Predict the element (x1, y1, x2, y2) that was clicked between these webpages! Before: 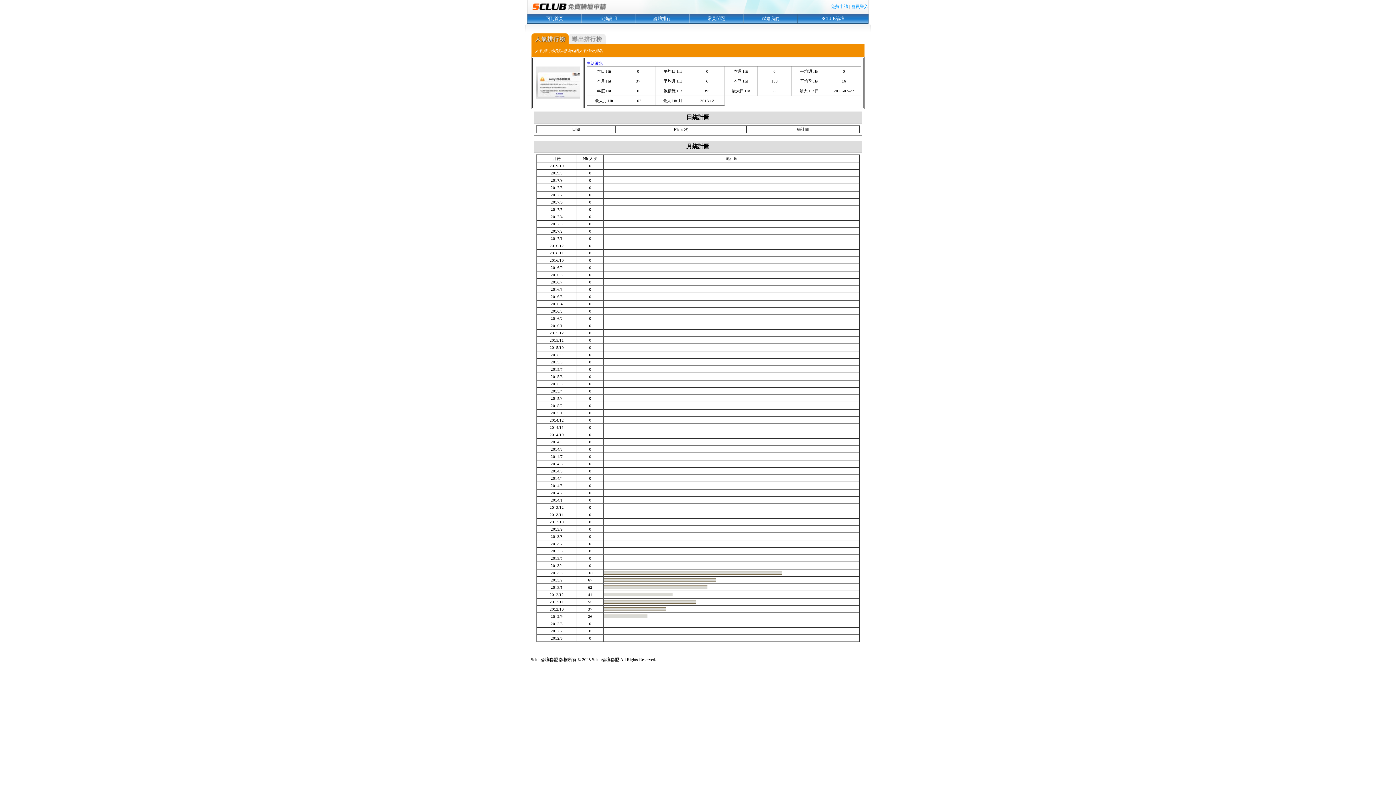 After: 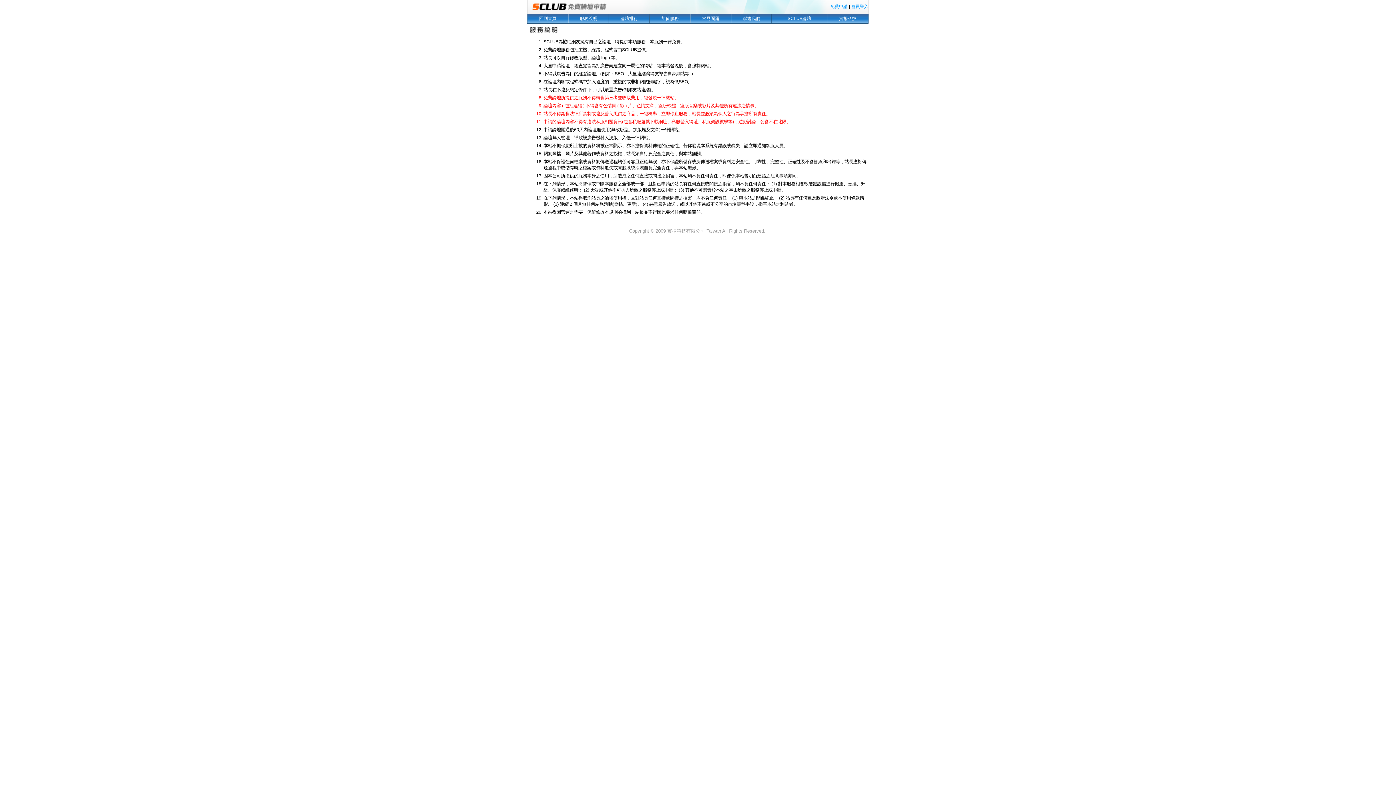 Action: label: 服務說明 bbox: (599, 16, 617, 21)